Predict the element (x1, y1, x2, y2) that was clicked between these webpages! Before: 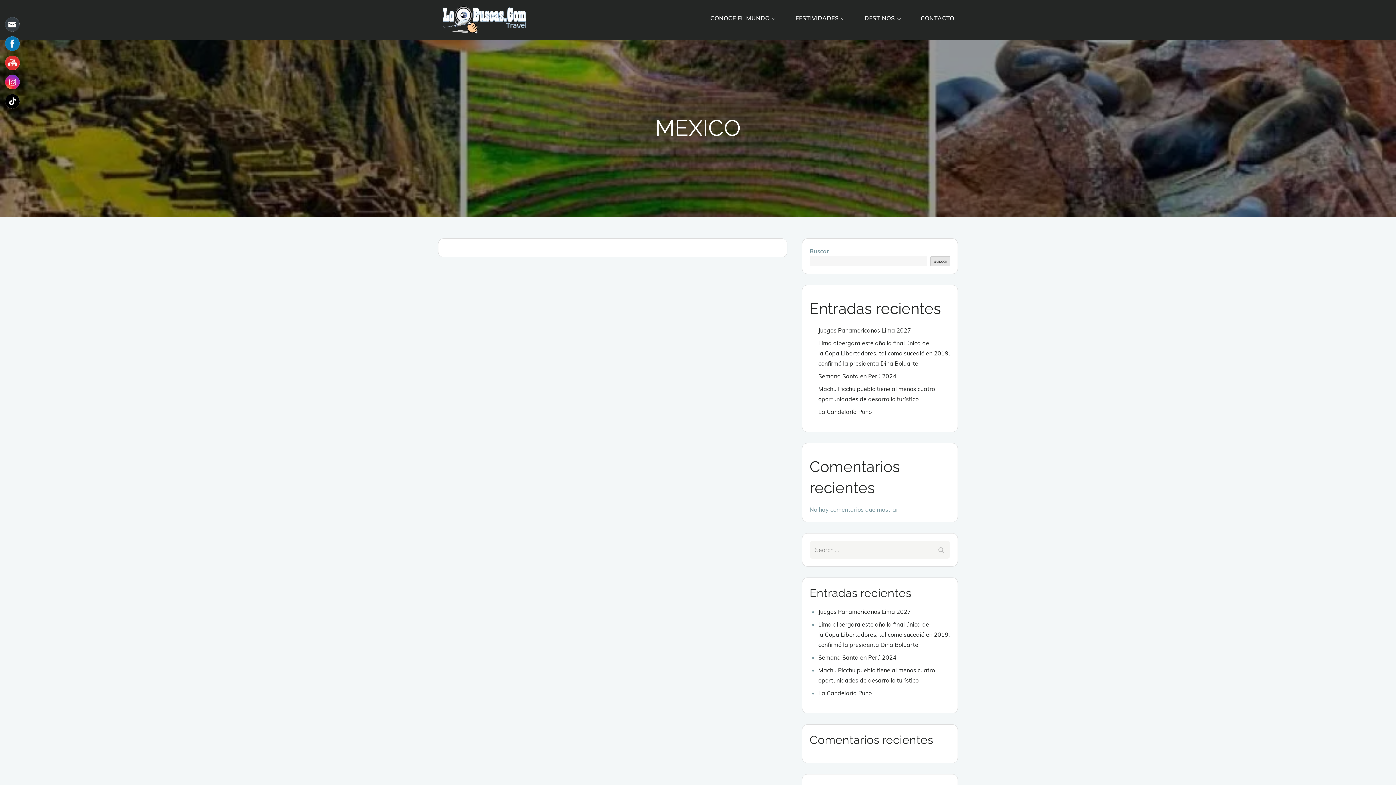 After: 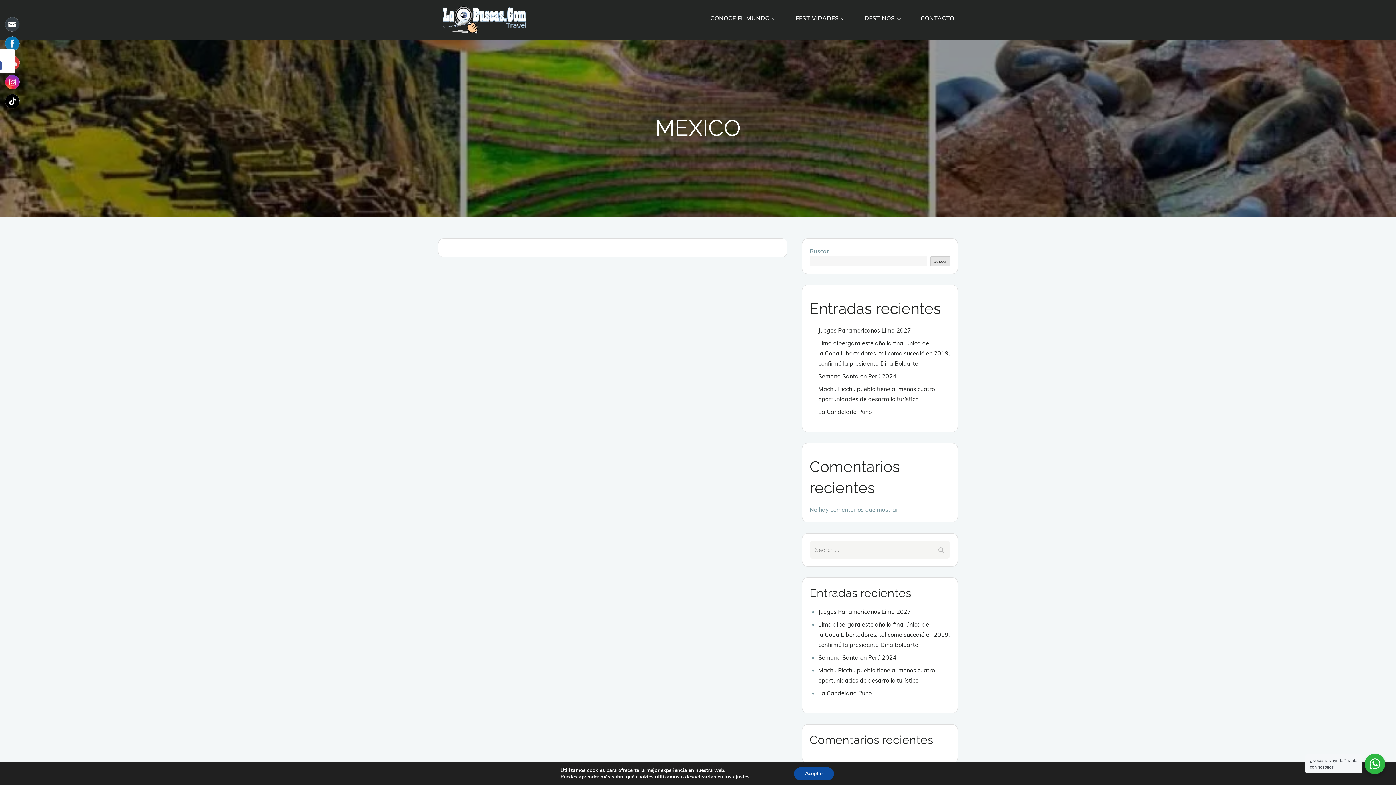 Action: bbox: (5, 36, 20, 51)